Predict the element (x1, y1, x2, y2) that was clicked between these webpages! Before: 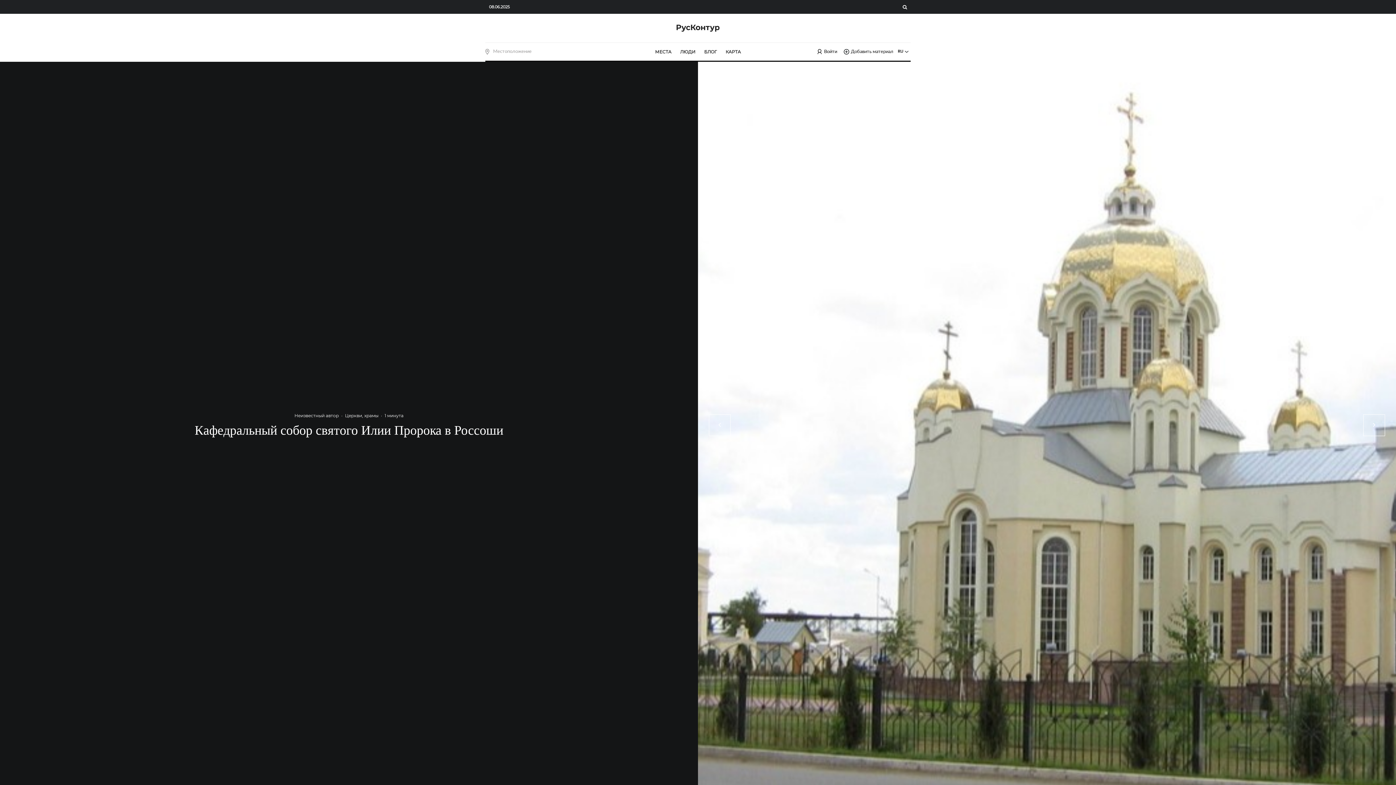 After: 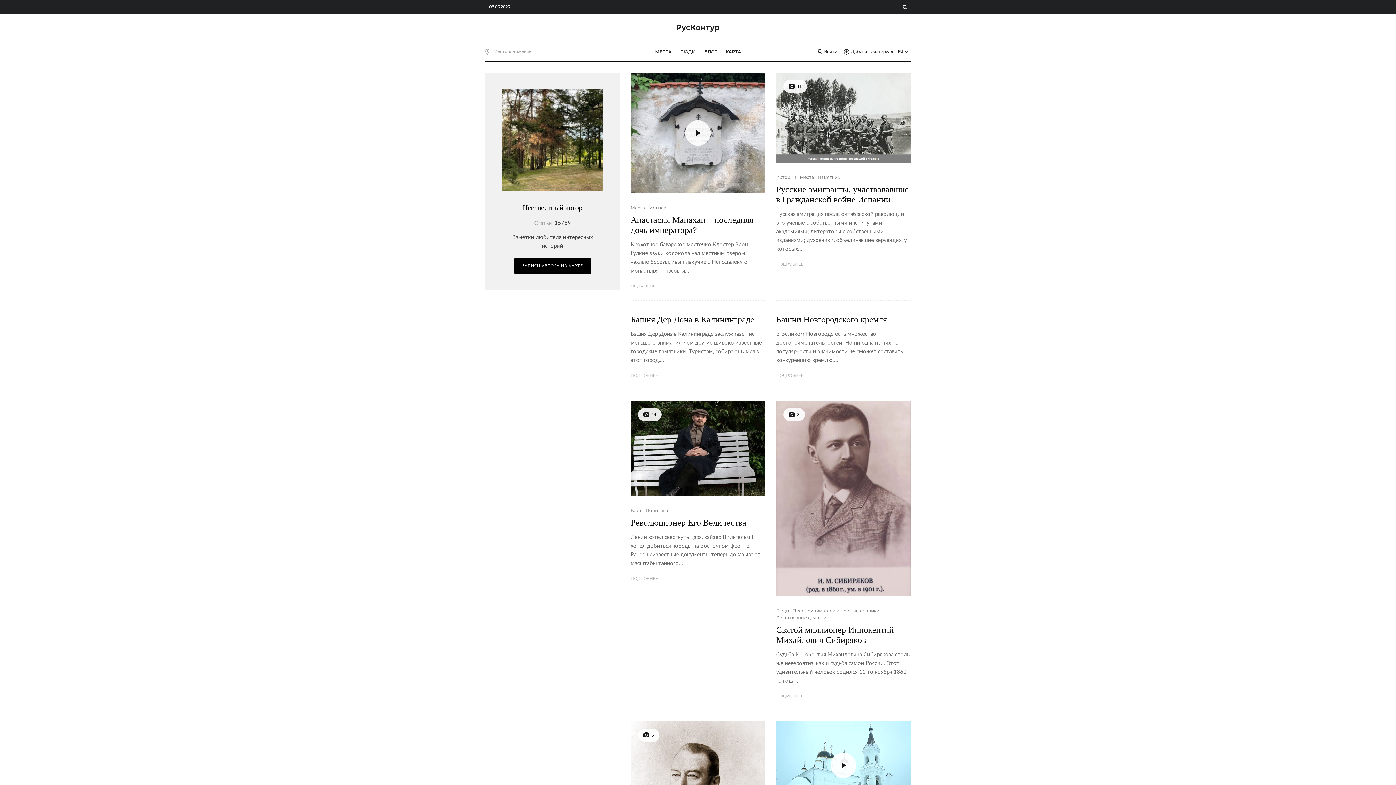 Action: label: Неизвестный автор bbox: (294, 413, 338, 418)